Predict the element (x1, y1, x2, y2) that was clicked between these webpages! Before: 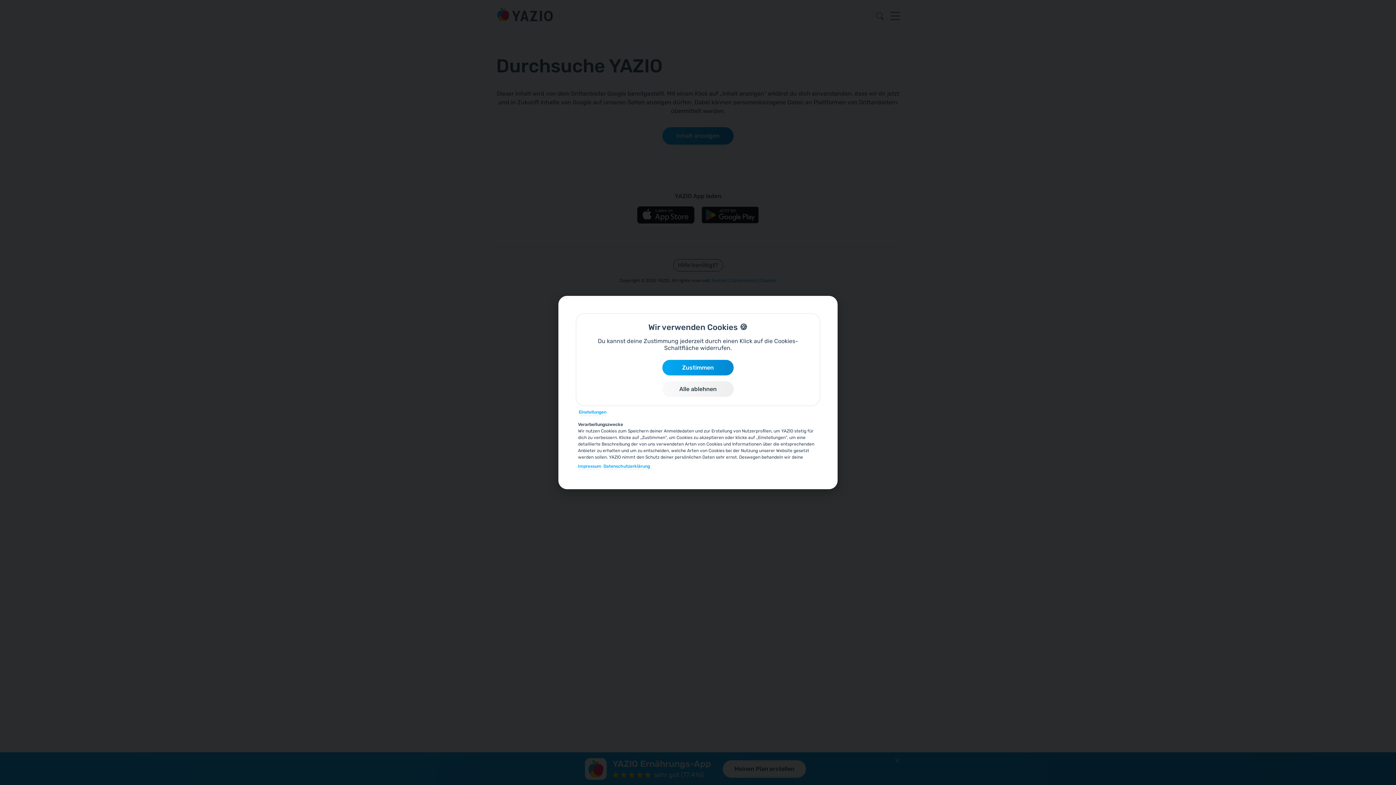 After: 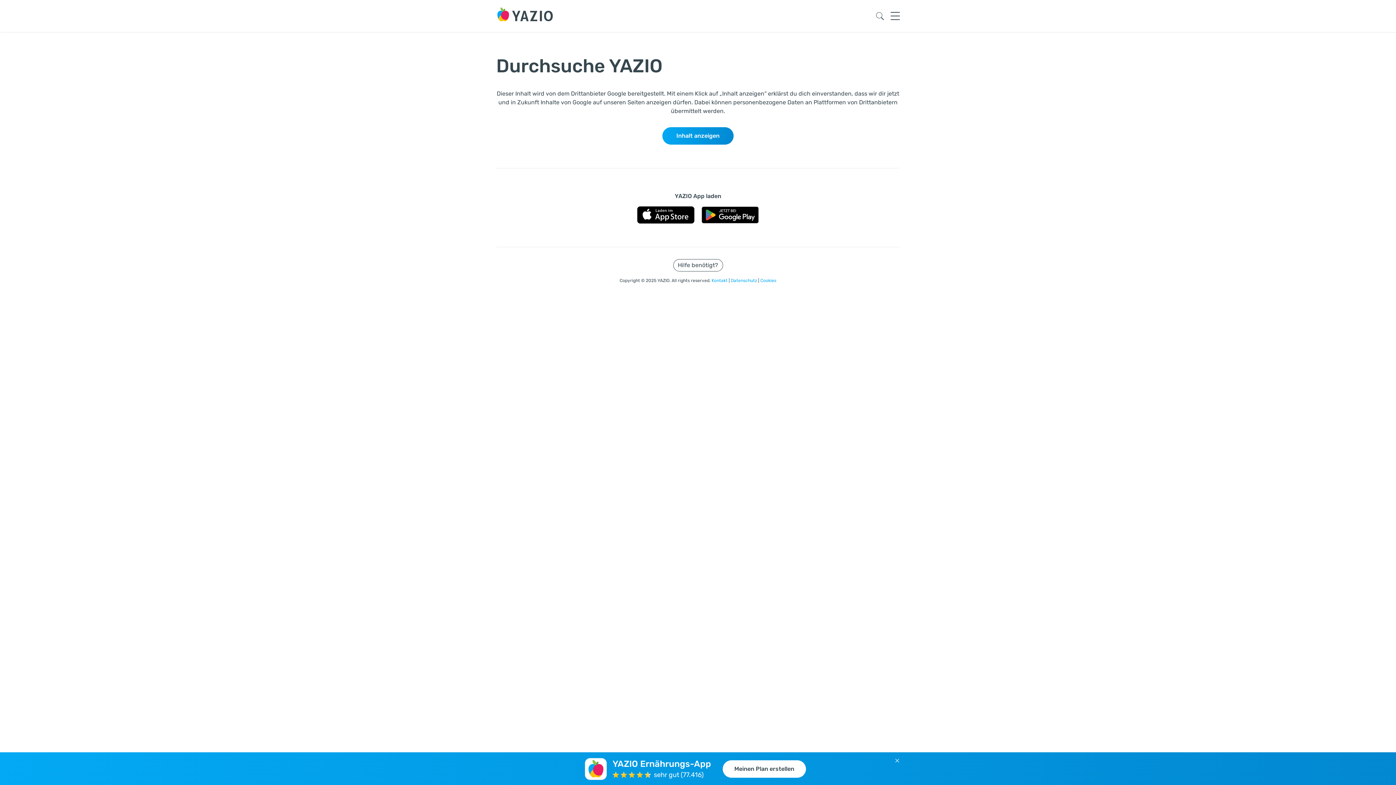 Action: label: Alle ablehnen bbox: (662, 381, 733, 397)